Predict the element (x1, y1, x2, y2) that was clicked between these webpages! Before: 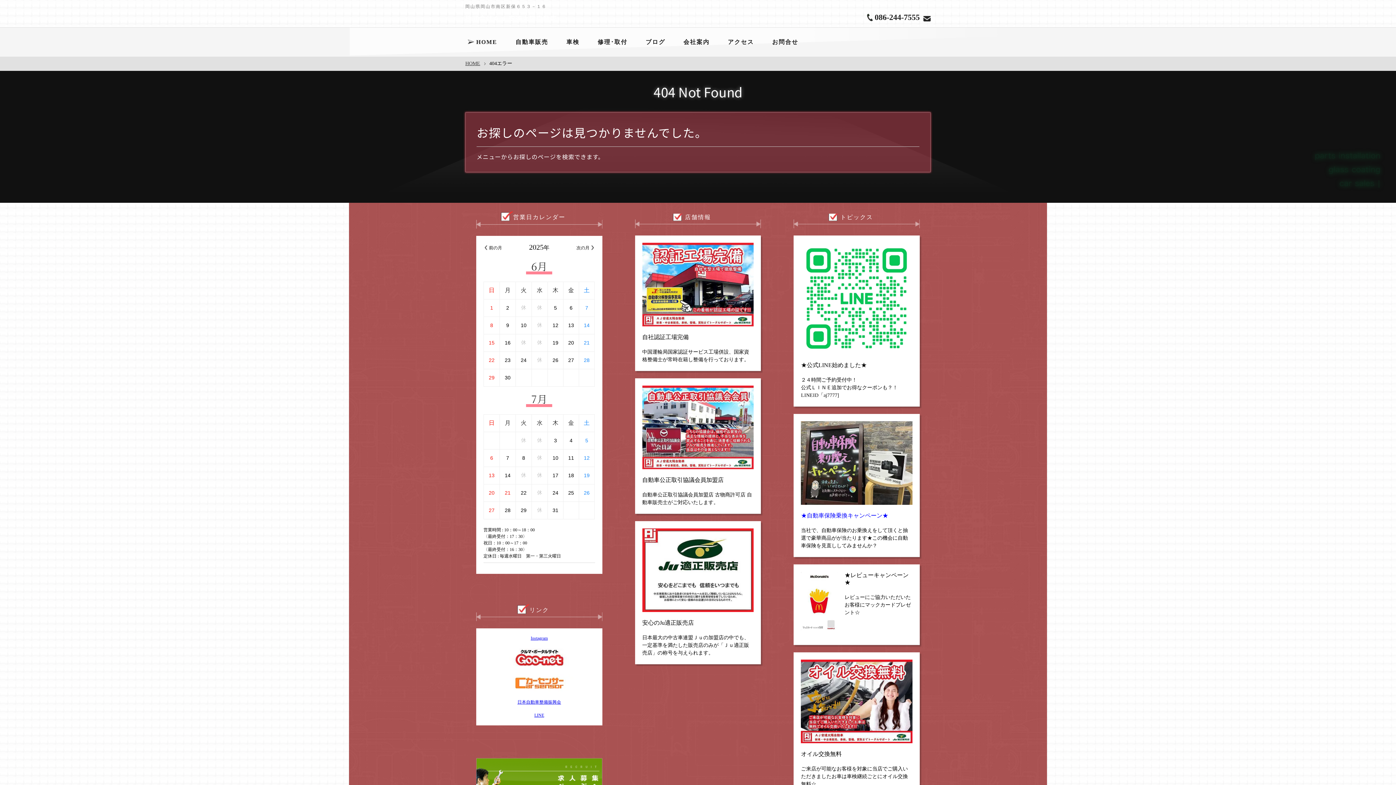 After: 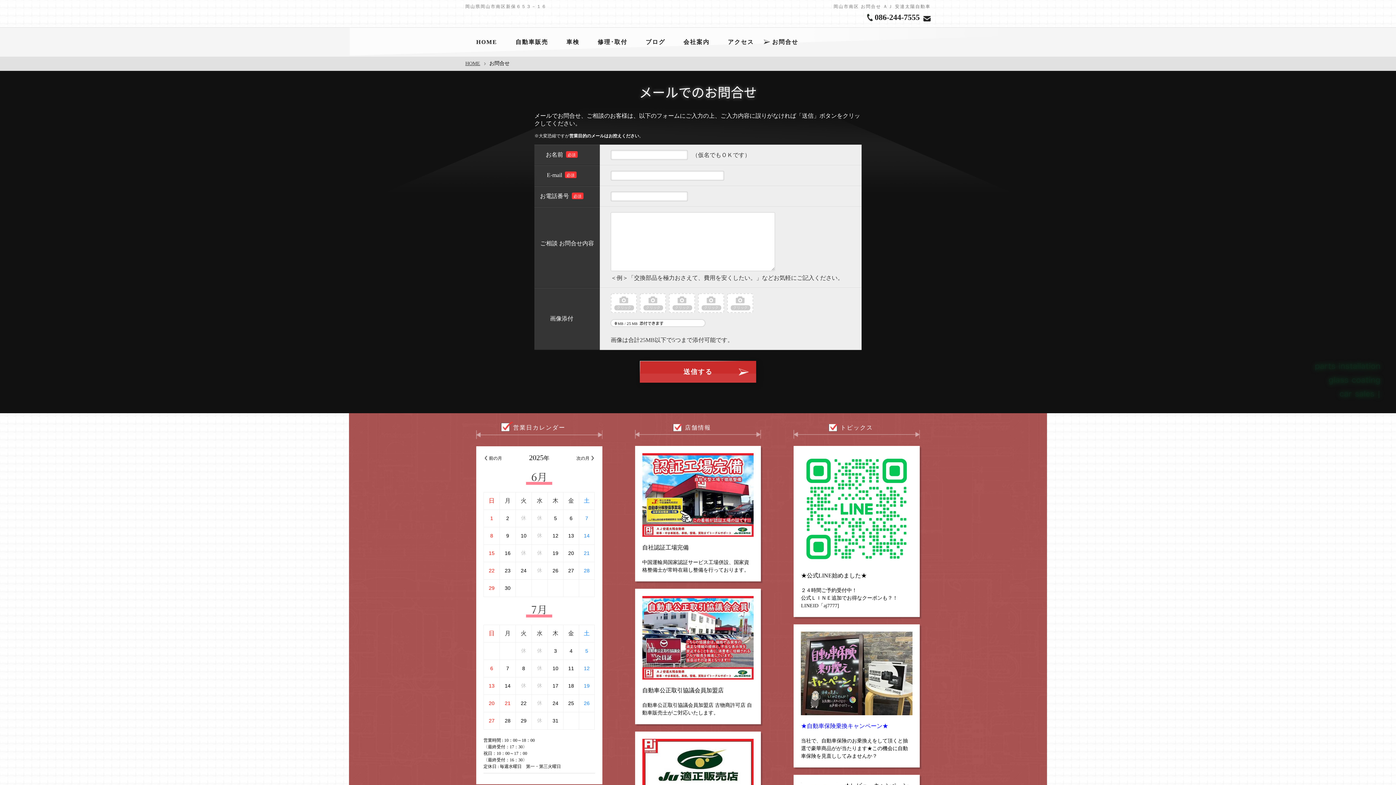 Action: bbox: (874, 12, 920, 21) label: 086-244-7555